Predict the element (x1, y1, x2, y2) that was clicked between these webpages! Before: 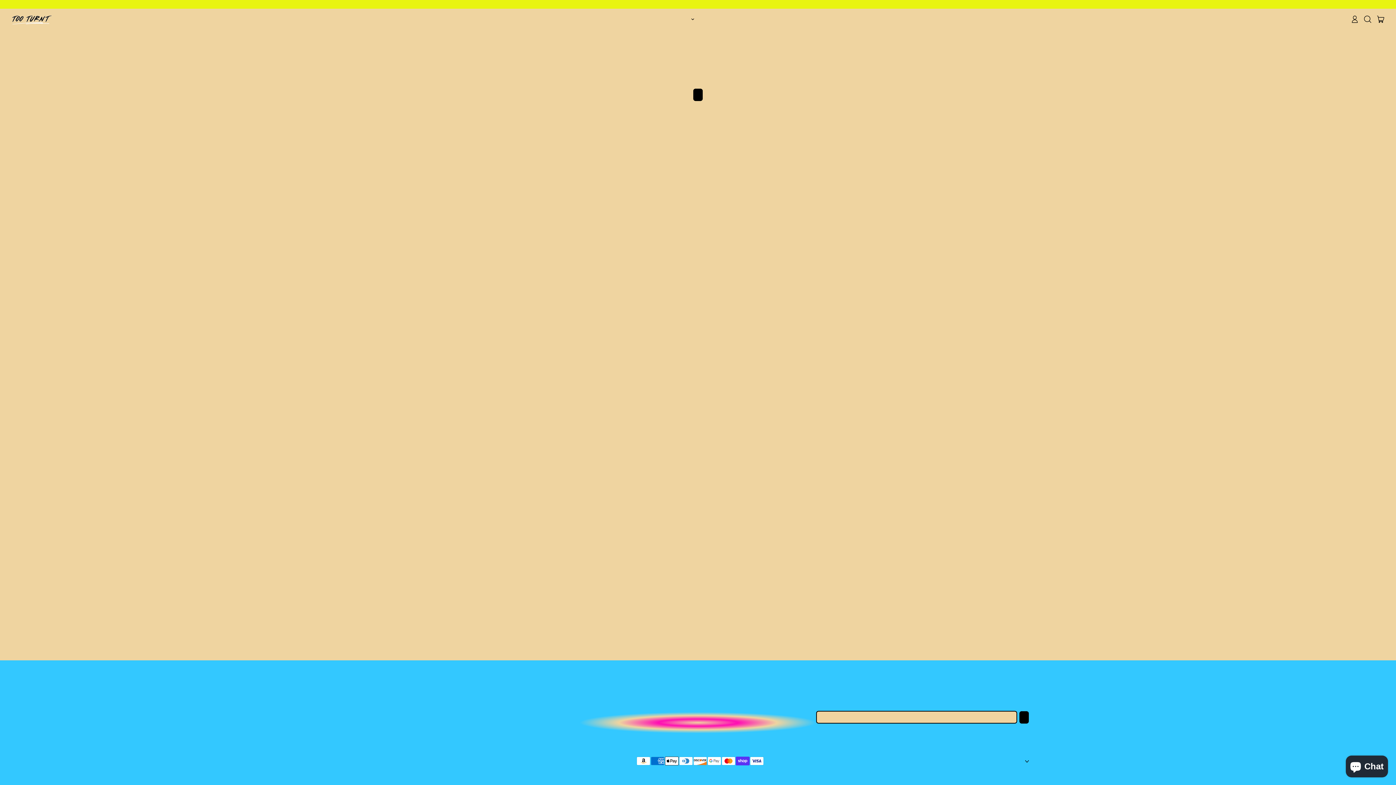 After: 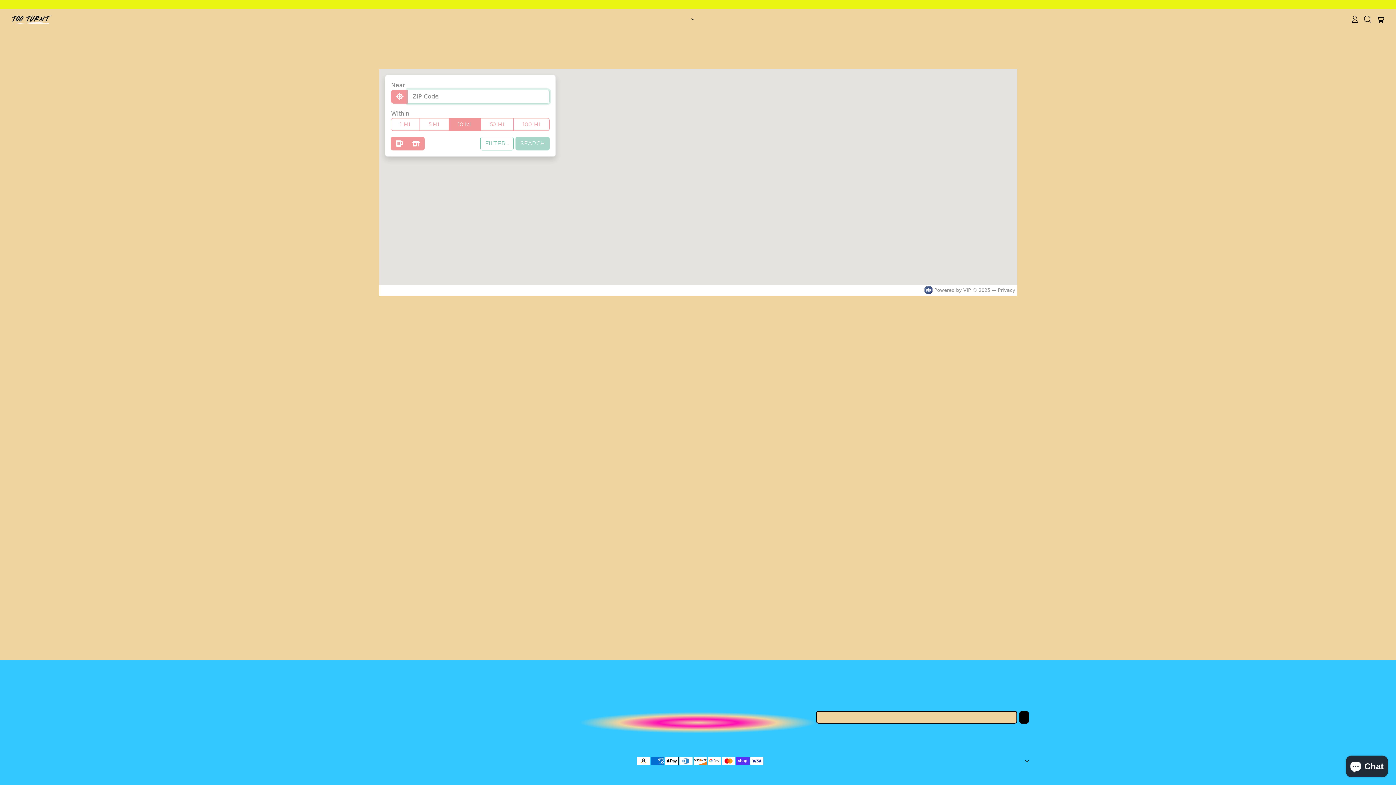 Action: label: Find Tea bbox: (698, 10, 704, 27)